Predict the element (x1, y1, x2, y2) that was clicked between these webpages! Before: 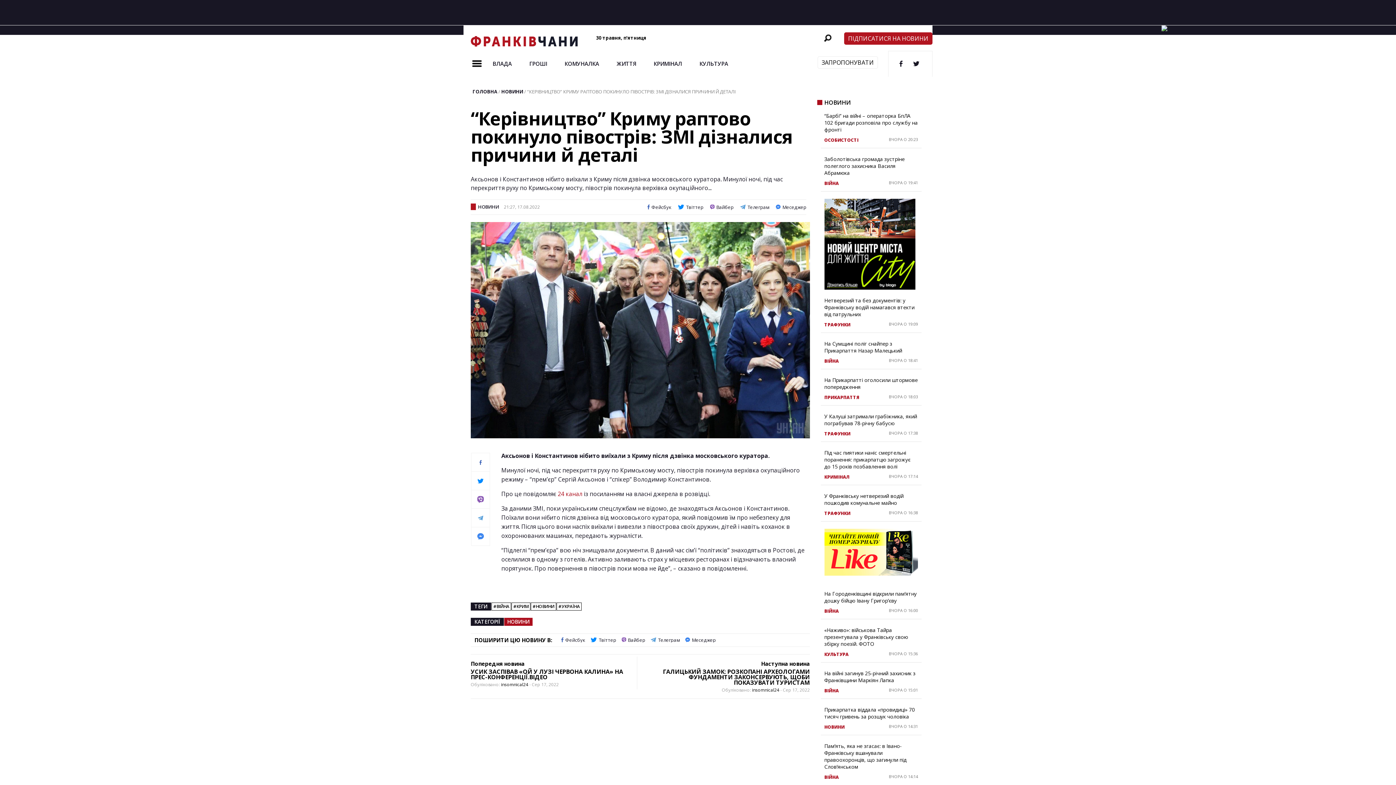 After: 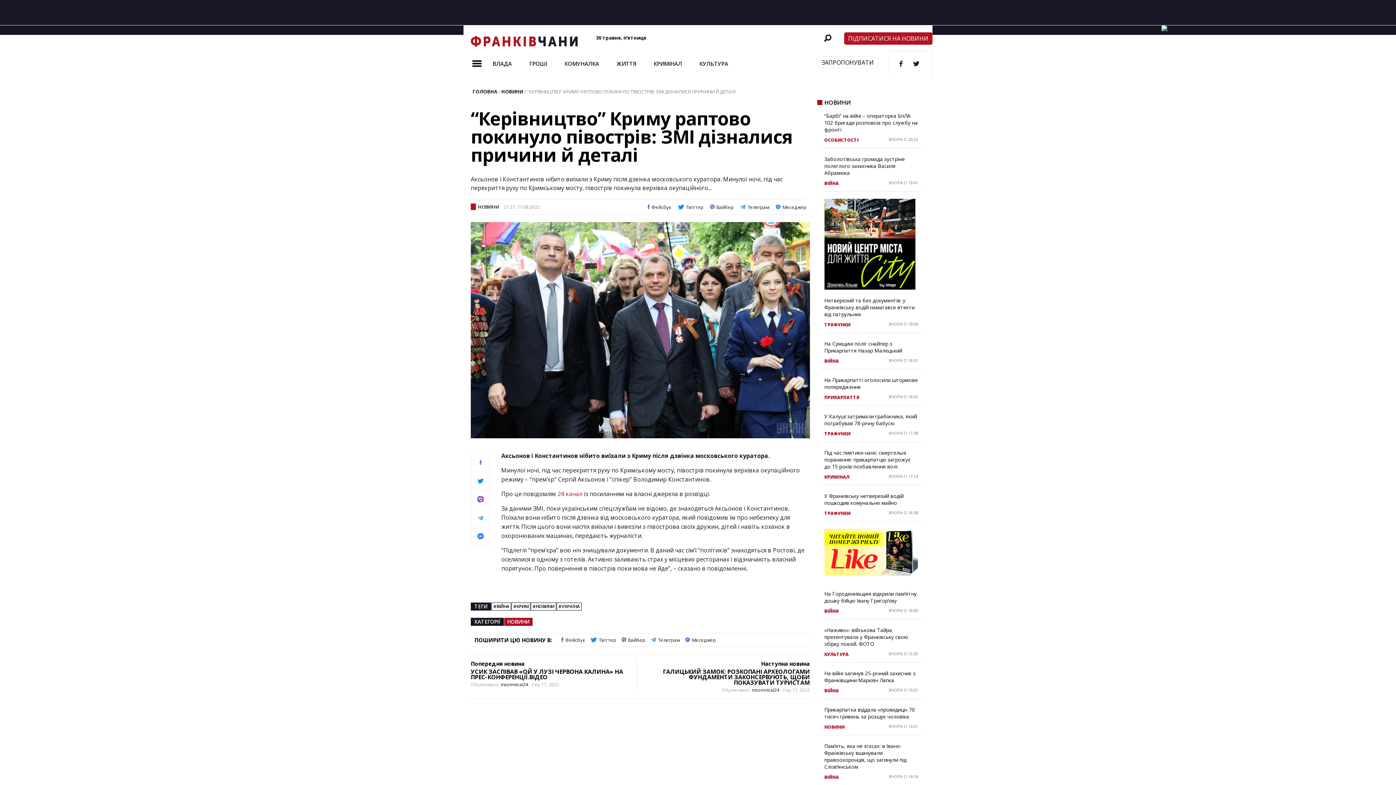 Action: label: 24 канал bbox: (557, 490, 582, 498)